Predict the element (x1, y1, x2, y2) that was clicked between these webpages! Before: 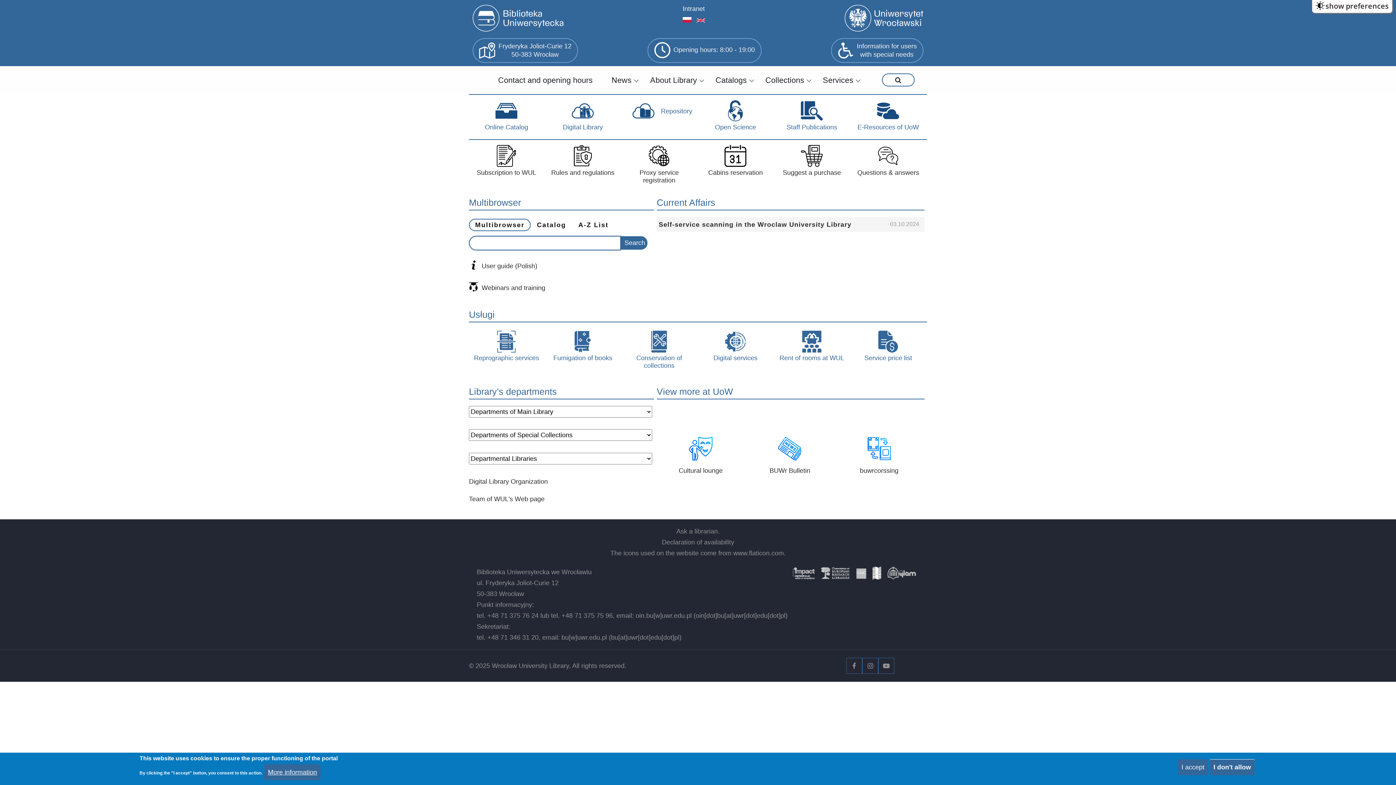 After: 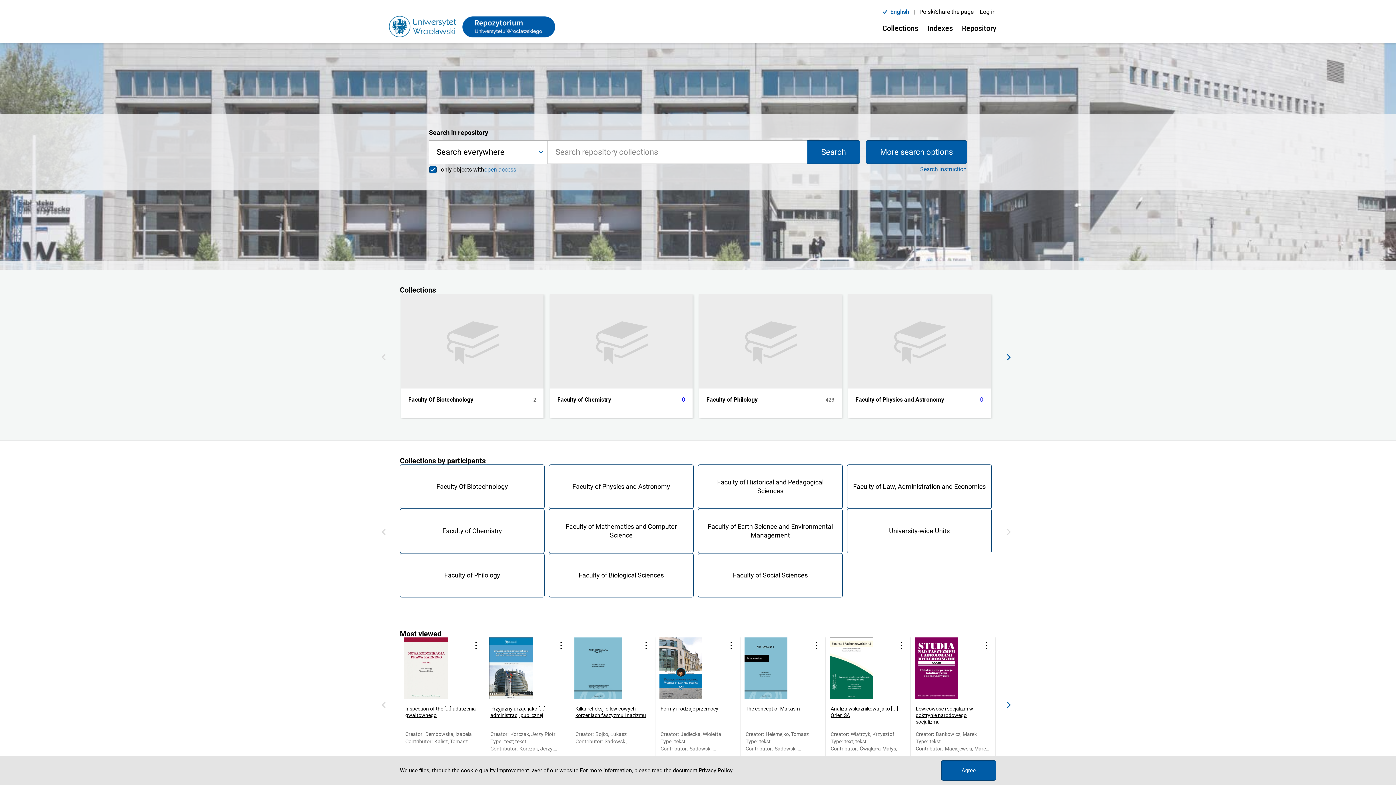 Action: bbox: (623, 99, 696, 123) label: Repository